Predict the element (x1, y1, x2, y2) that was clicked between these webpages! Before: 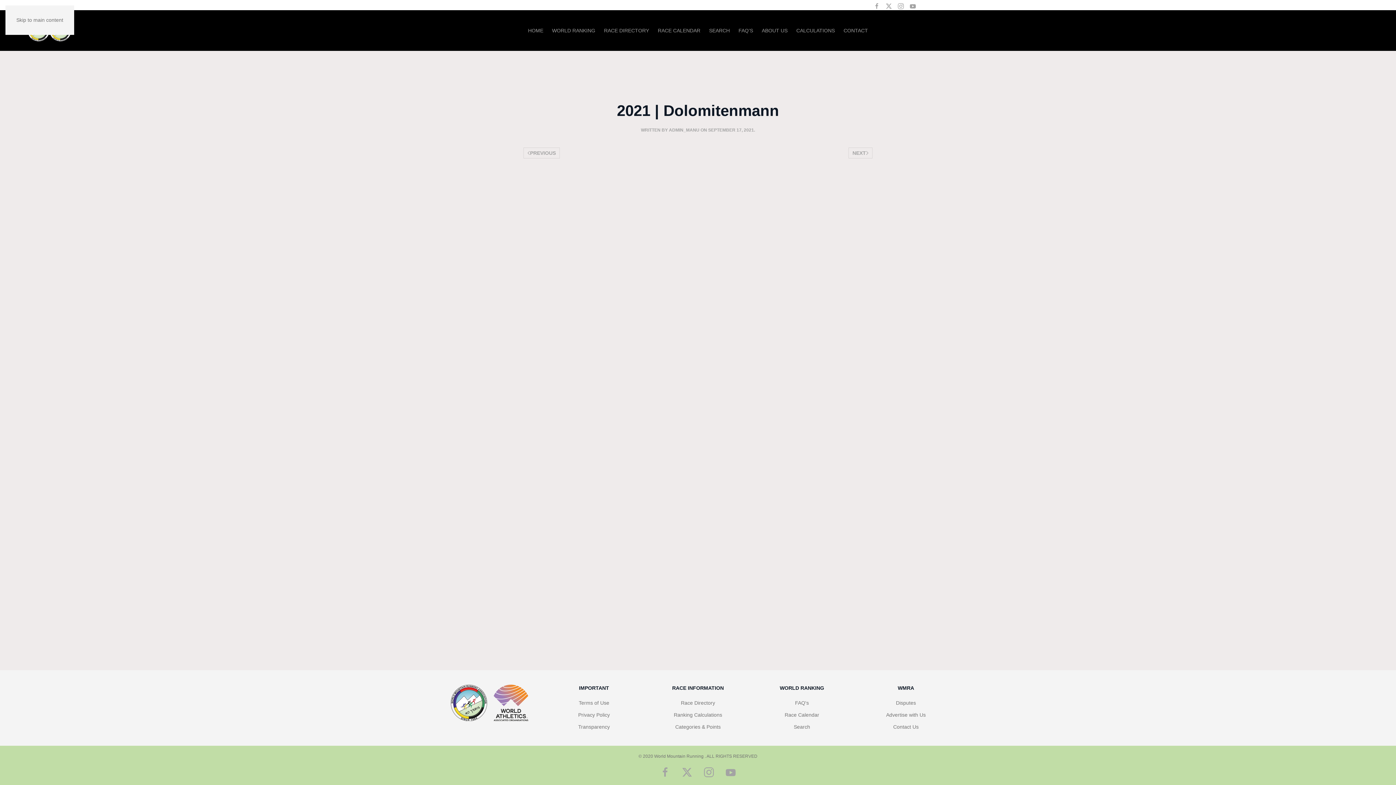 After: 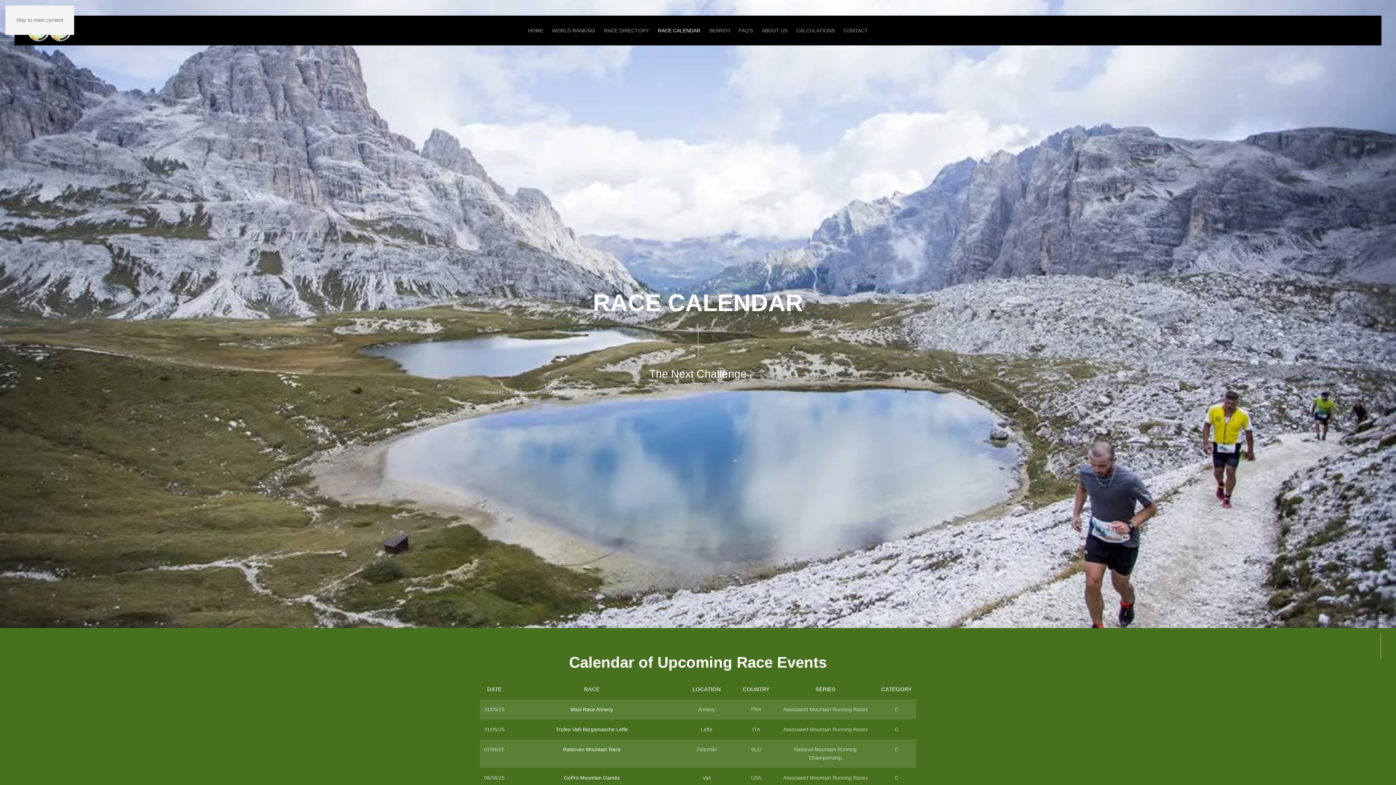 Action: label: Race Calendar bbox: (762, 711, 841, 719)